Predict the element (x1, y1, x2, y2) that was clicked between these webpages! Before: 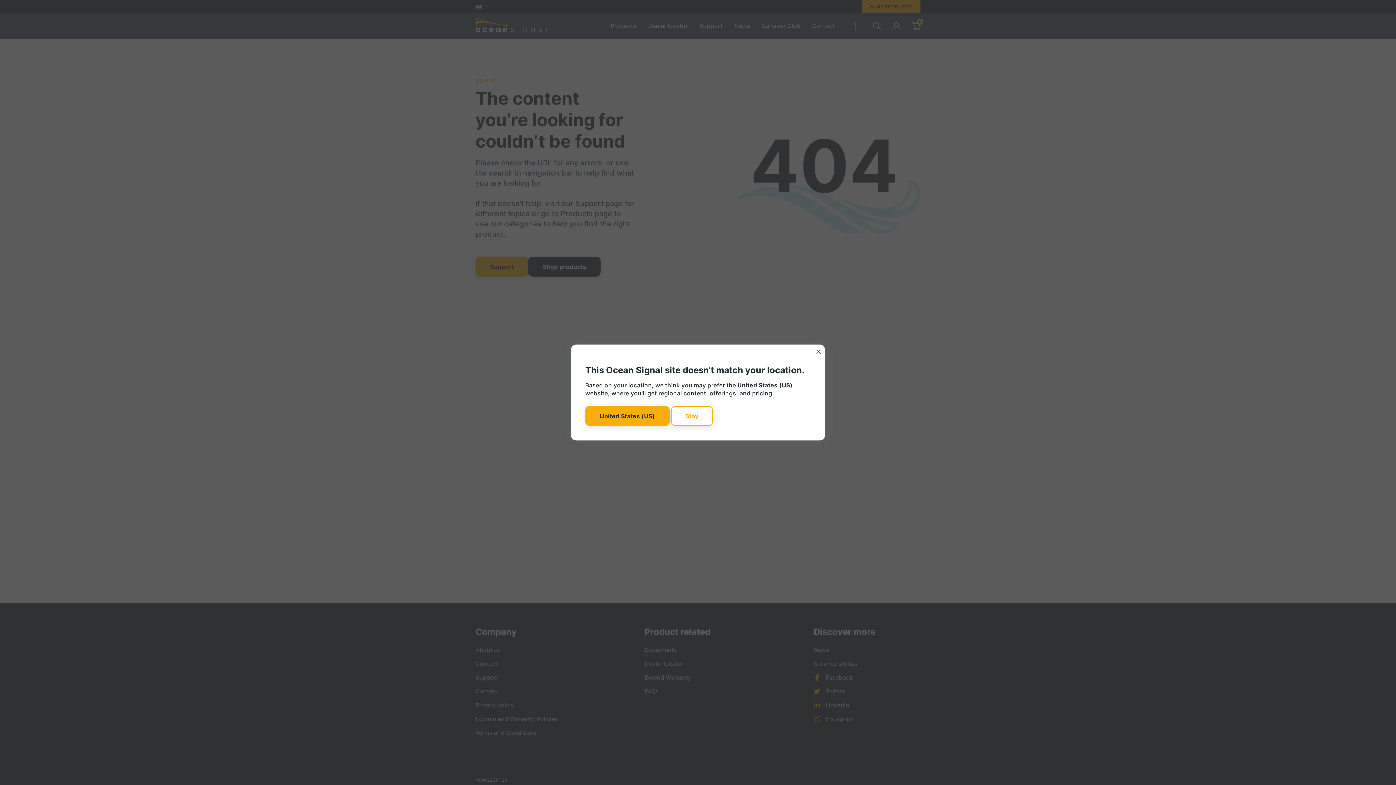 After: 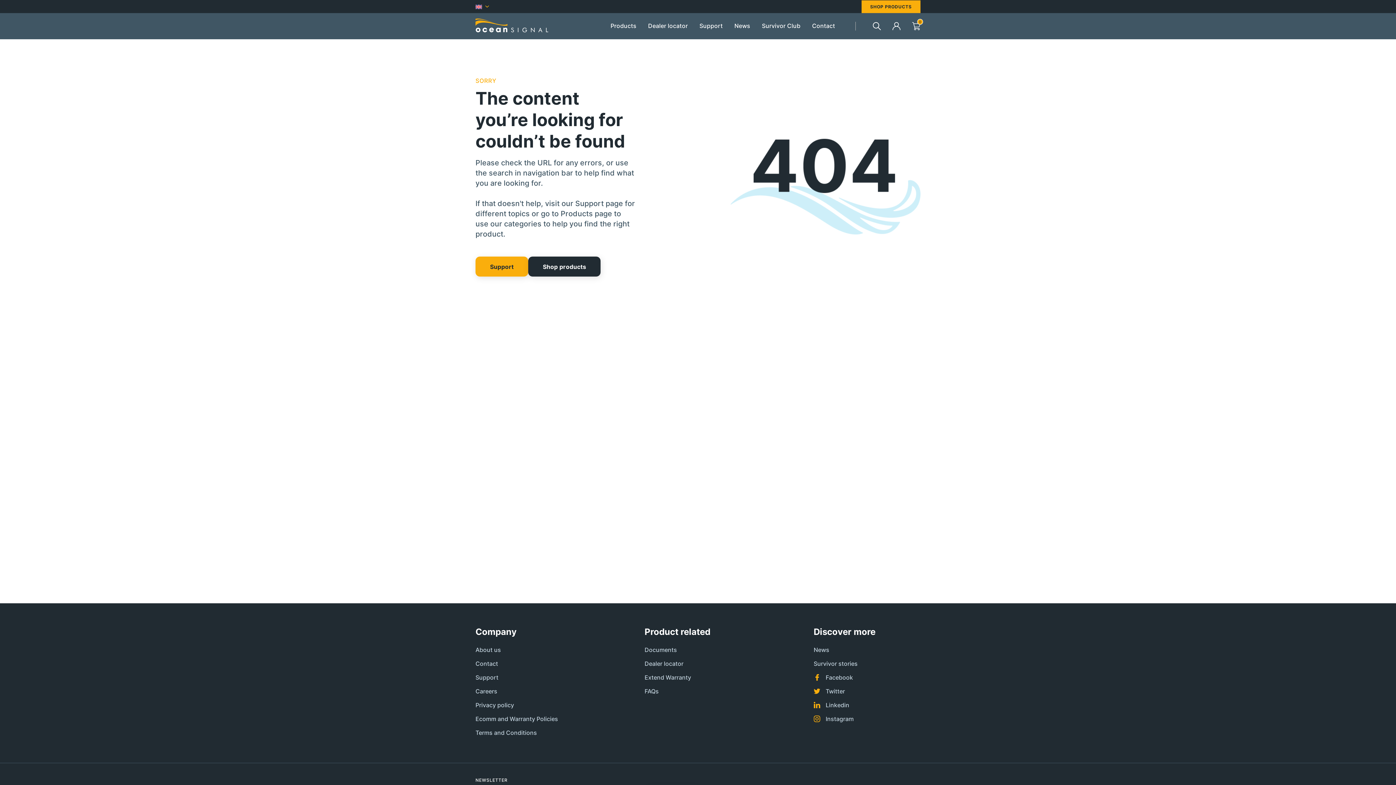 Action: bbox: (671, 406, 713, 426) label: Stay